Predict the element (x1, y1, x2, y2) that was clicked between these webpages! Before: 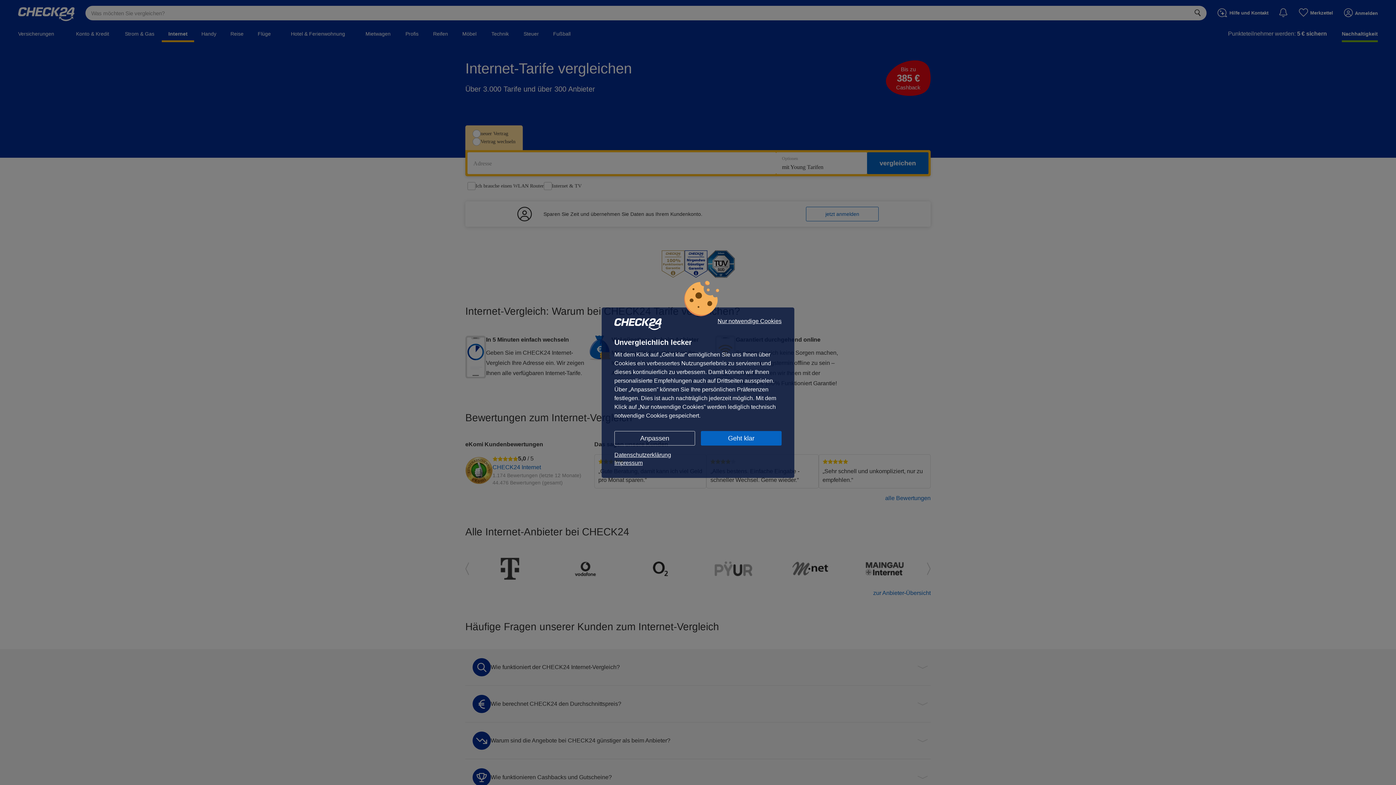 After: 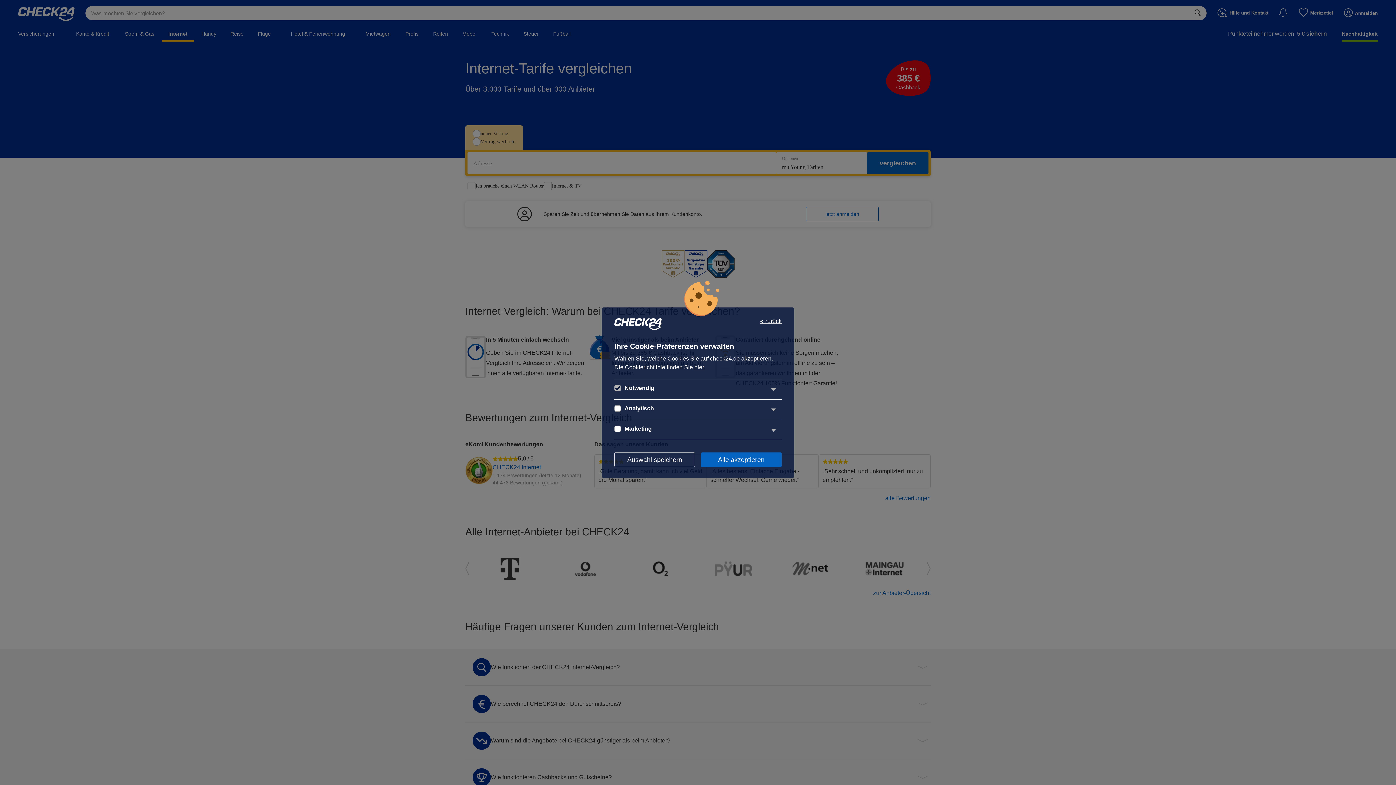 Action: label: Anpassen bbox: (614, 431, 695, 445)